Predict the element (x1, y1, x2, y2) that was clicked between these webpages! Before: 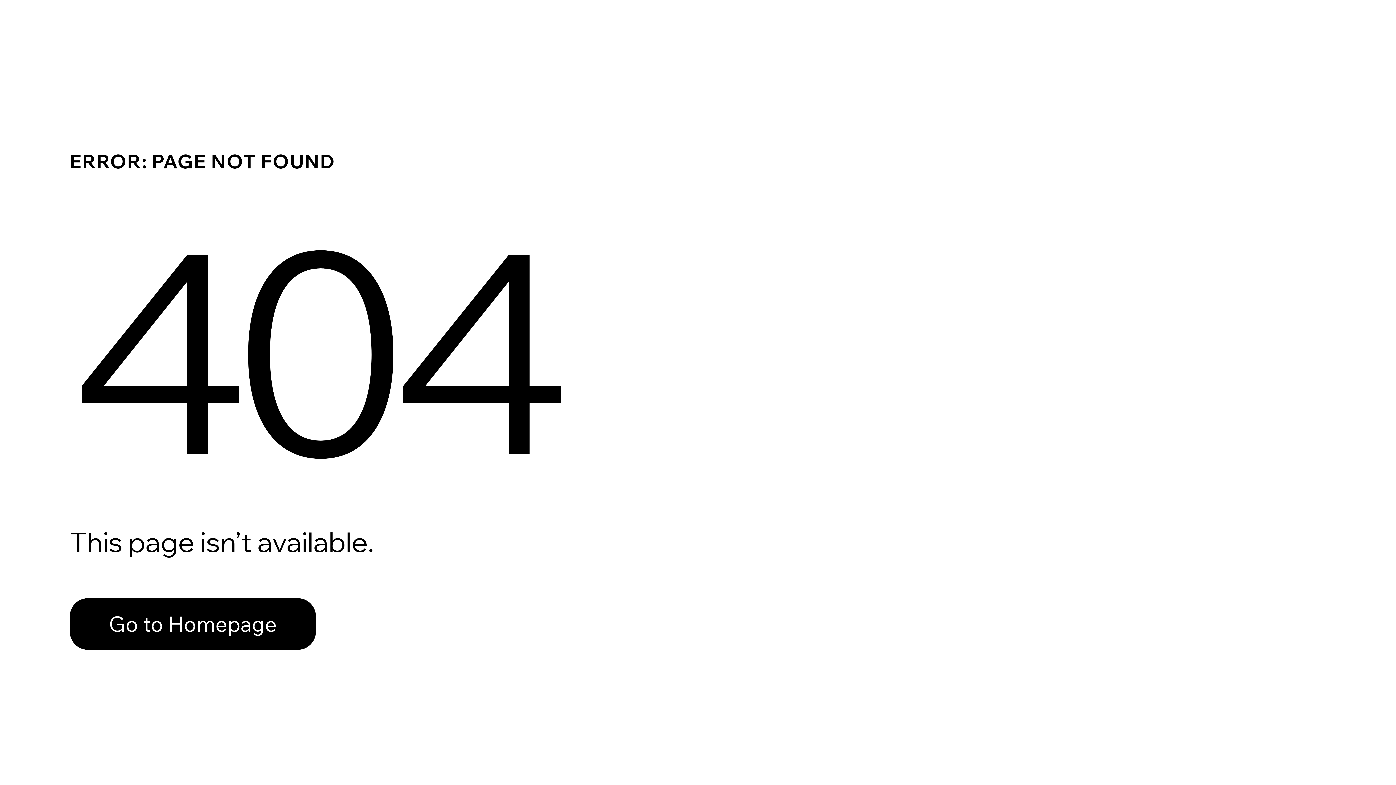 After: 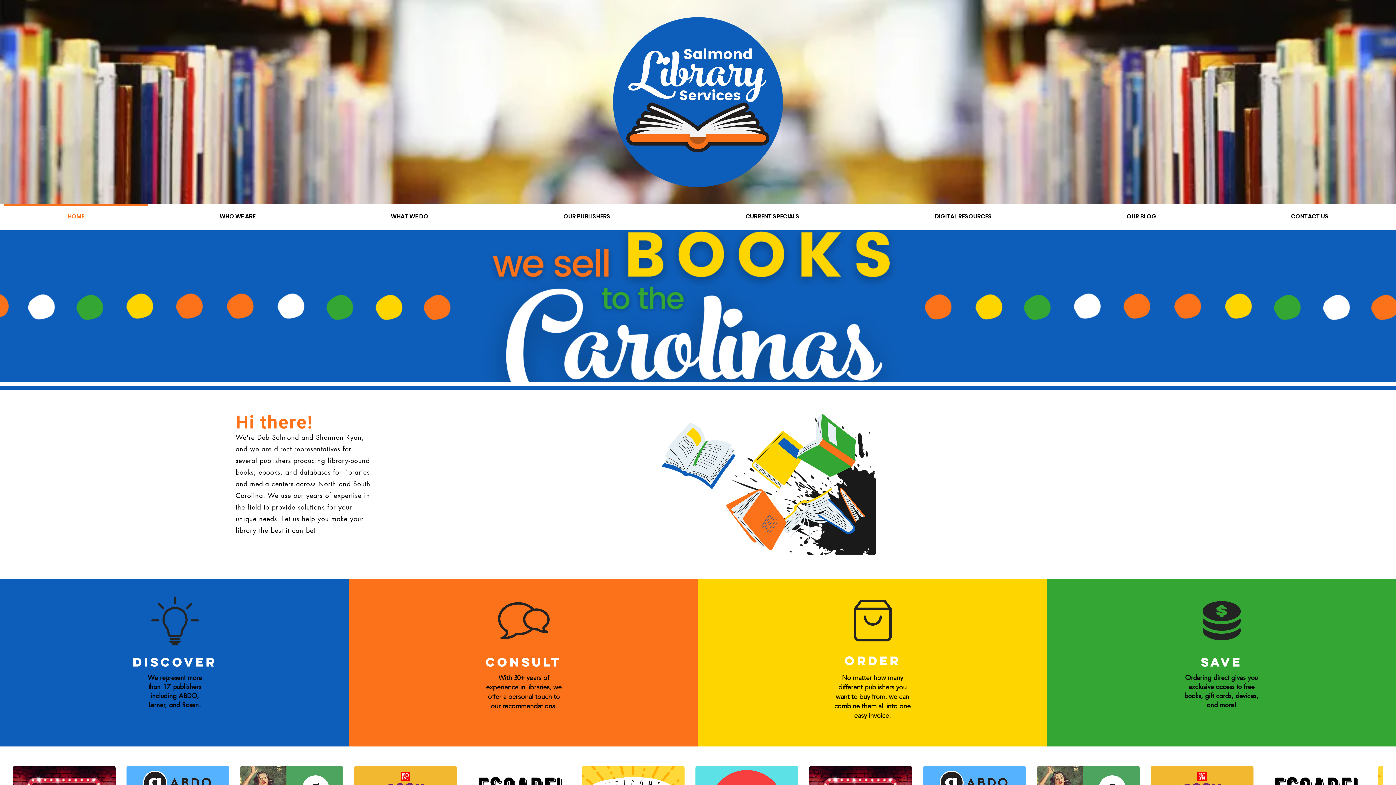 Action: bbox: (69, 598, 316, 650) label: Go to Homepage